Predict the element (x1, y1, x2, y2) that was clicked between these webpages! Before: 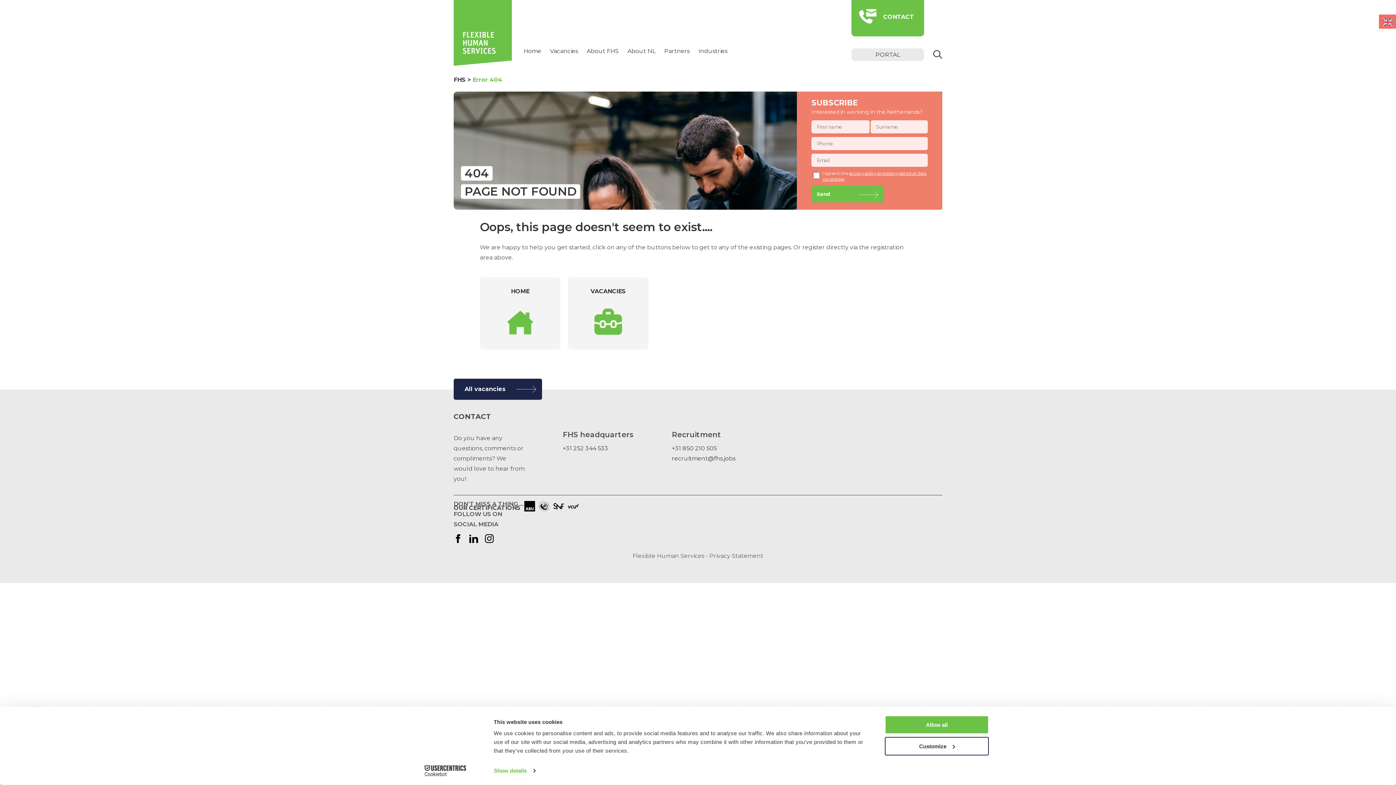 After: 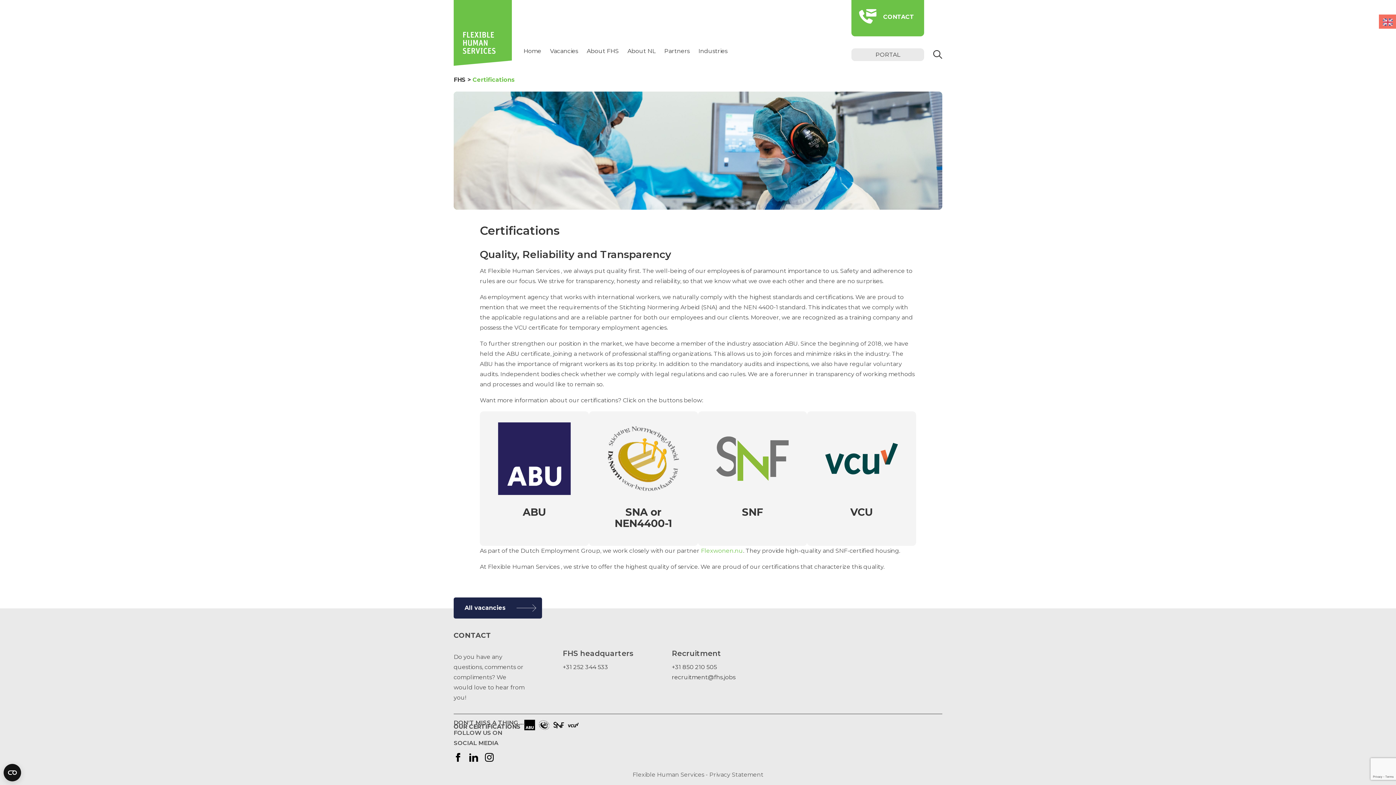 Action: label:   bbox: (524, 506, 538, 513)